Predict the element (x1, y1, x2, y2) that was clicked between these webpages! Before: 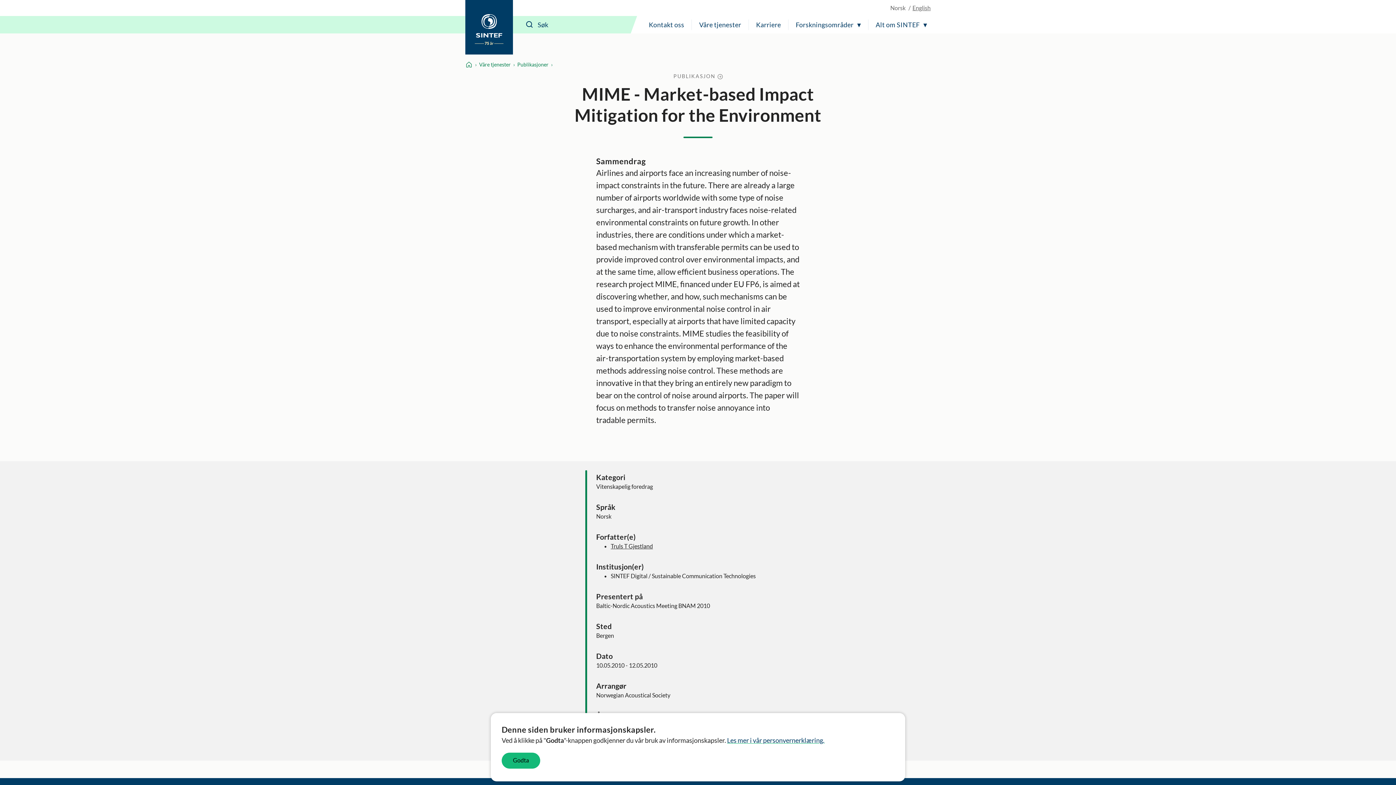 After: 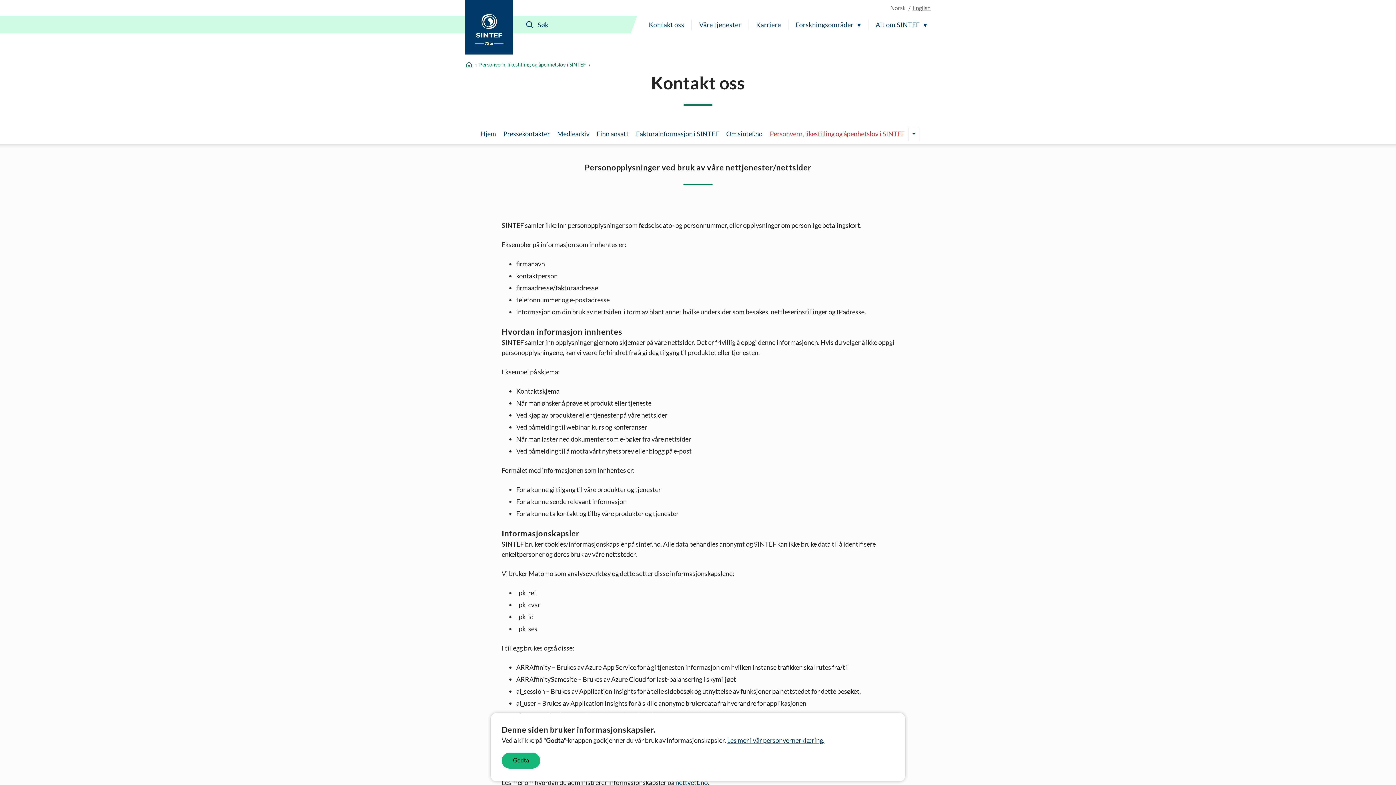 Action: bbox: (727, 736, 824, 744) label: Les mer i vår personvernerklæring.